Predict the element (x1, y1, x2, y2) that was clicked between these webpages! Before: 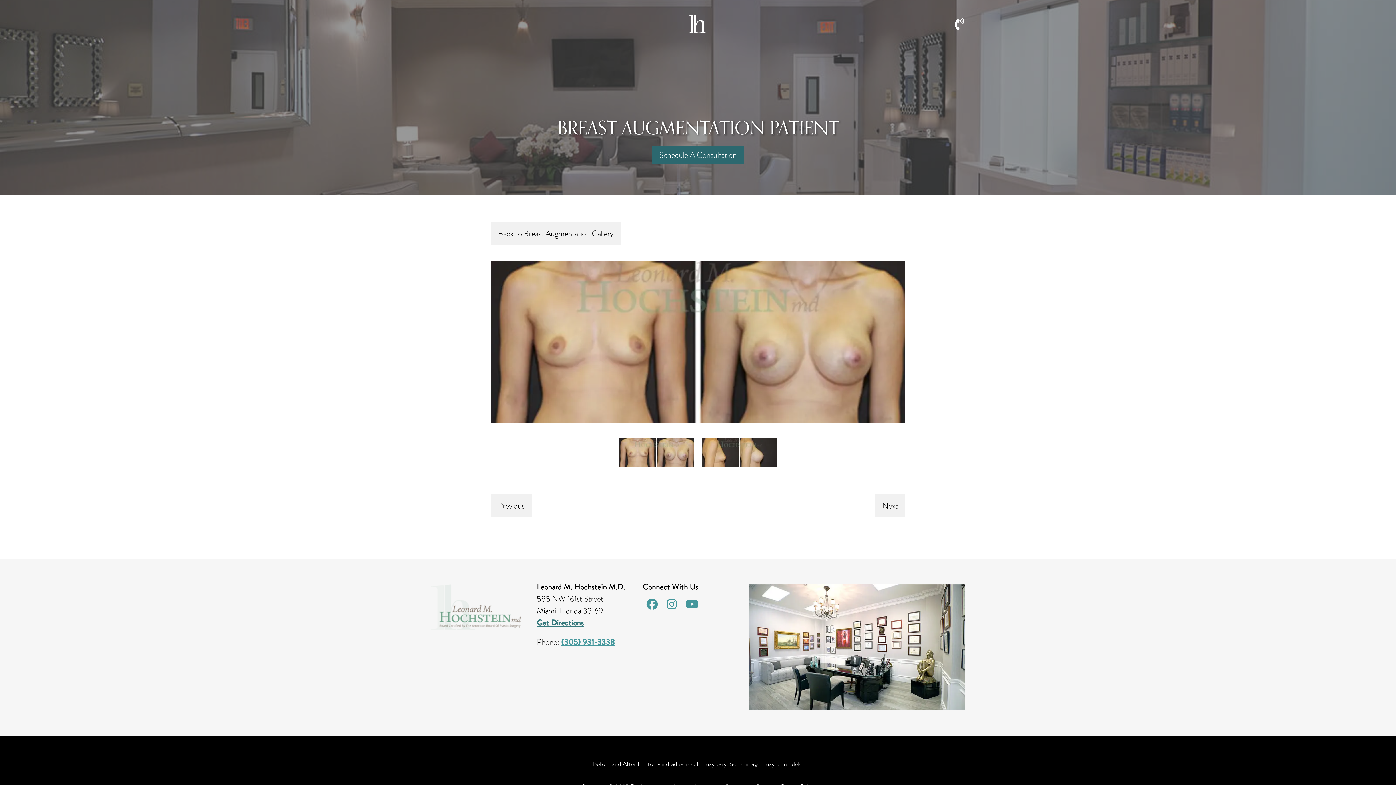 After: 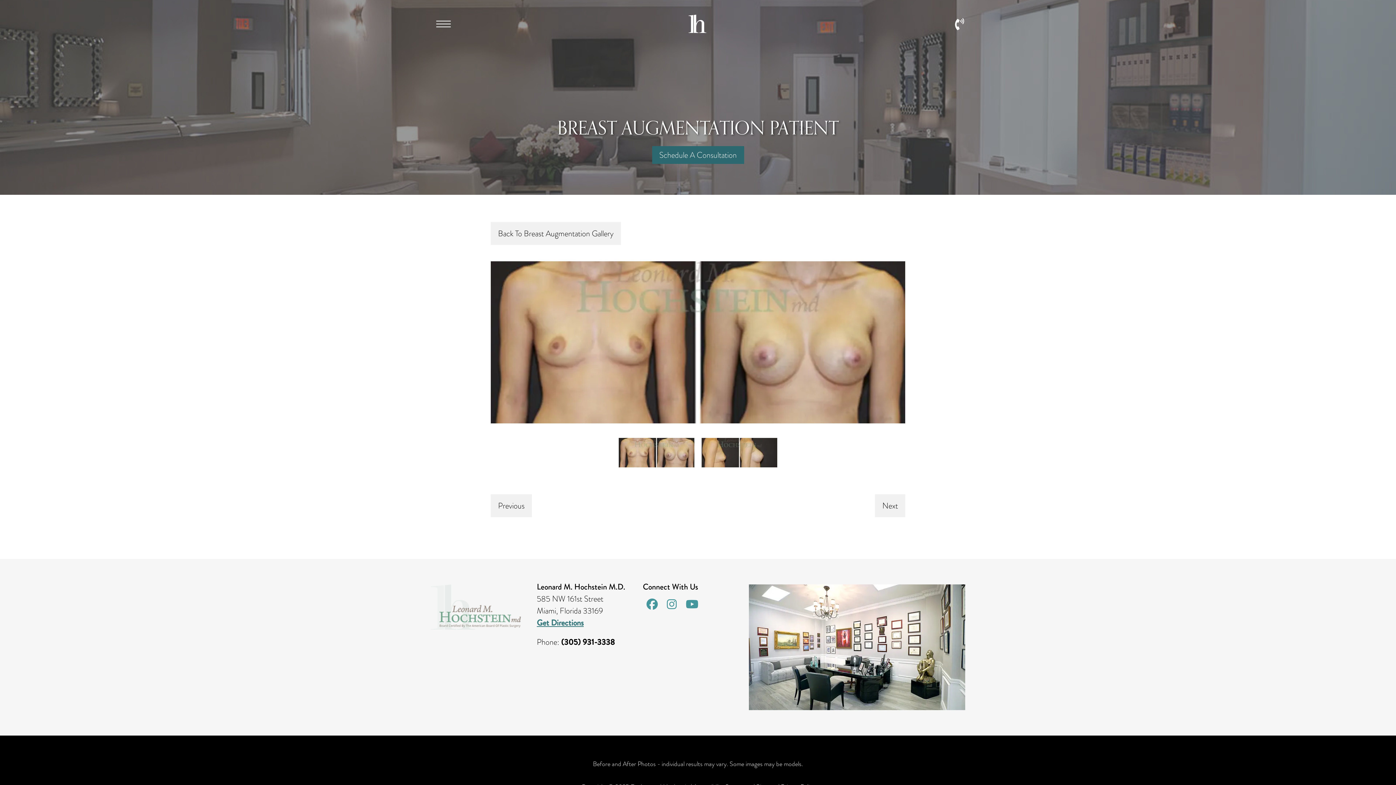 Action: label: (305) 931-3338 bbox: (561, 636, 615, 648)